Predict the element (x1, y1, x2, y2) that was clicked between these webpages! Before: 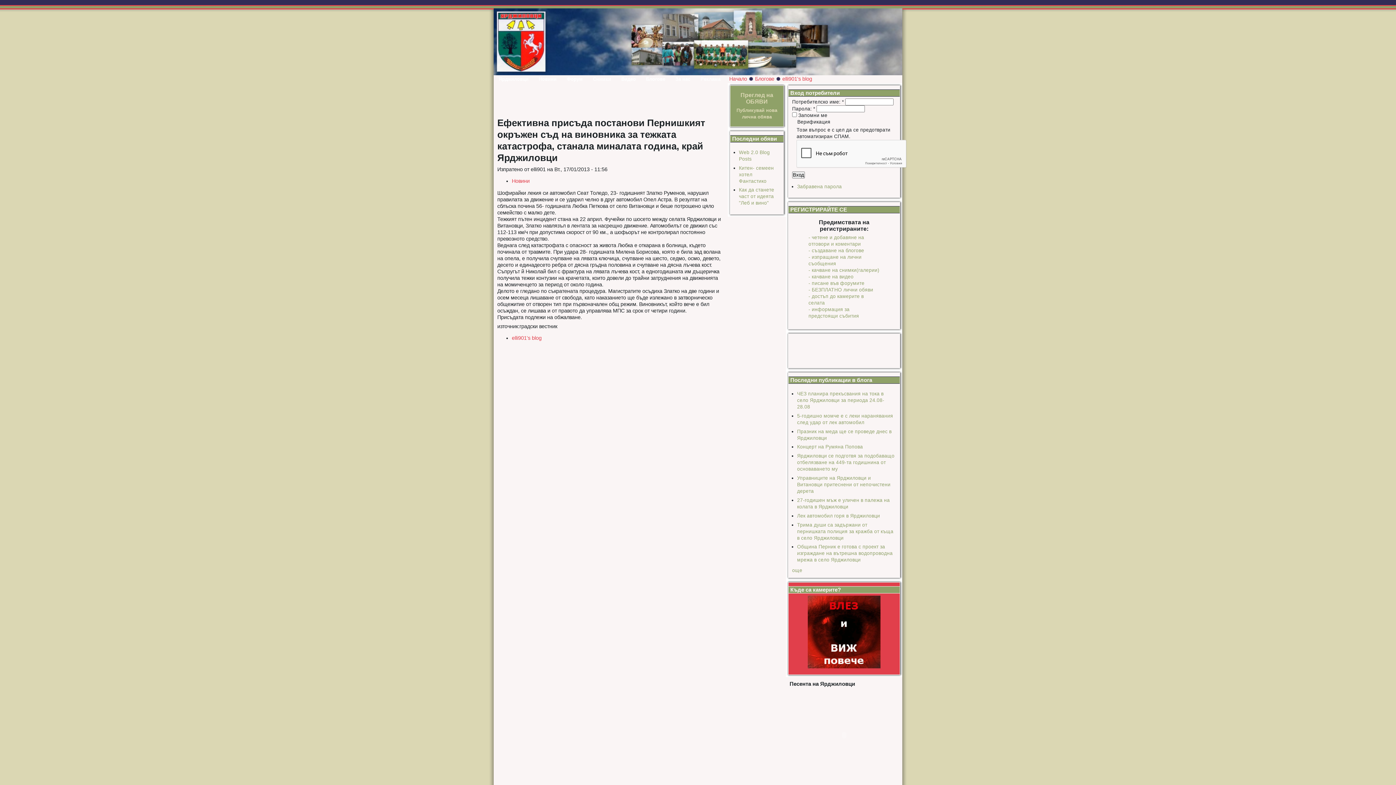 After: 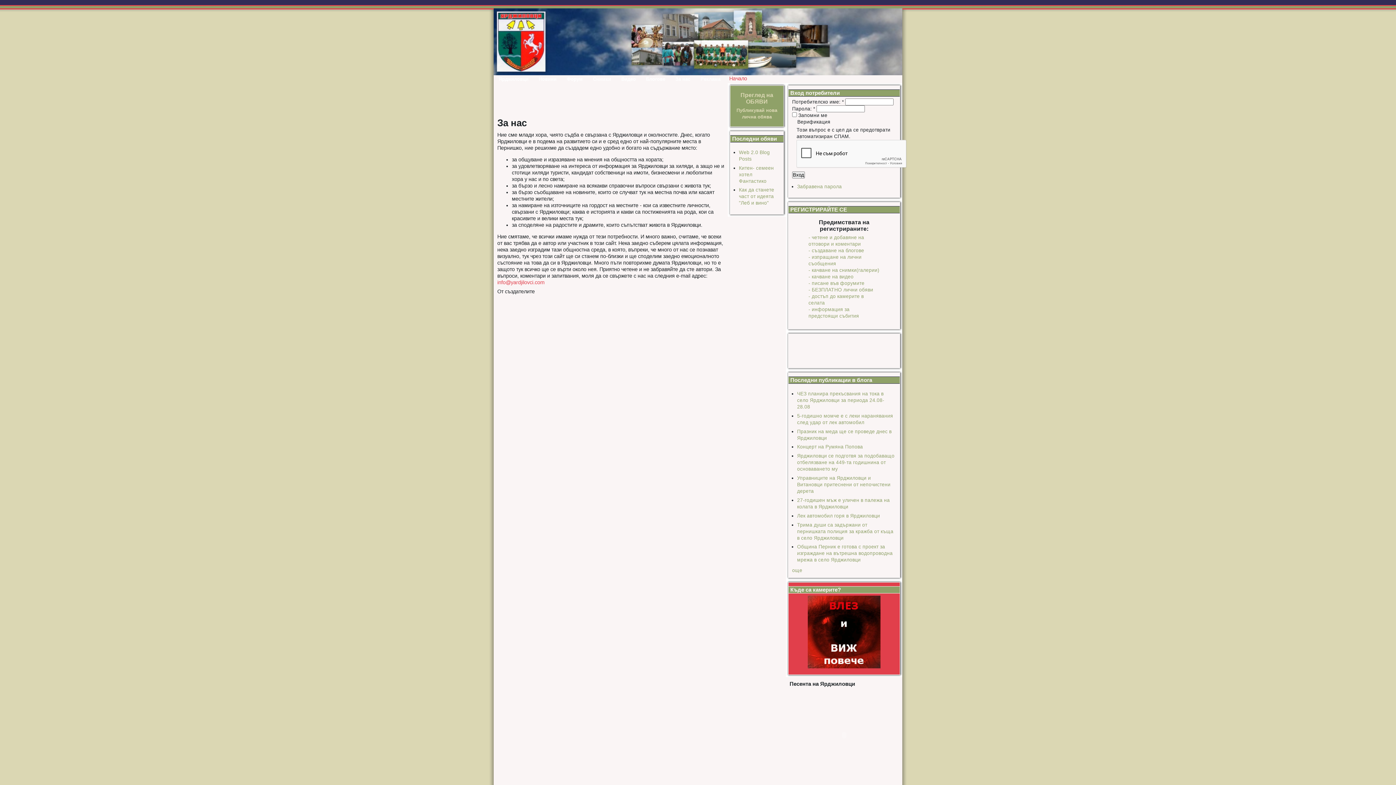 Action: bbox: (670, 75, 695, 83) label: За нас